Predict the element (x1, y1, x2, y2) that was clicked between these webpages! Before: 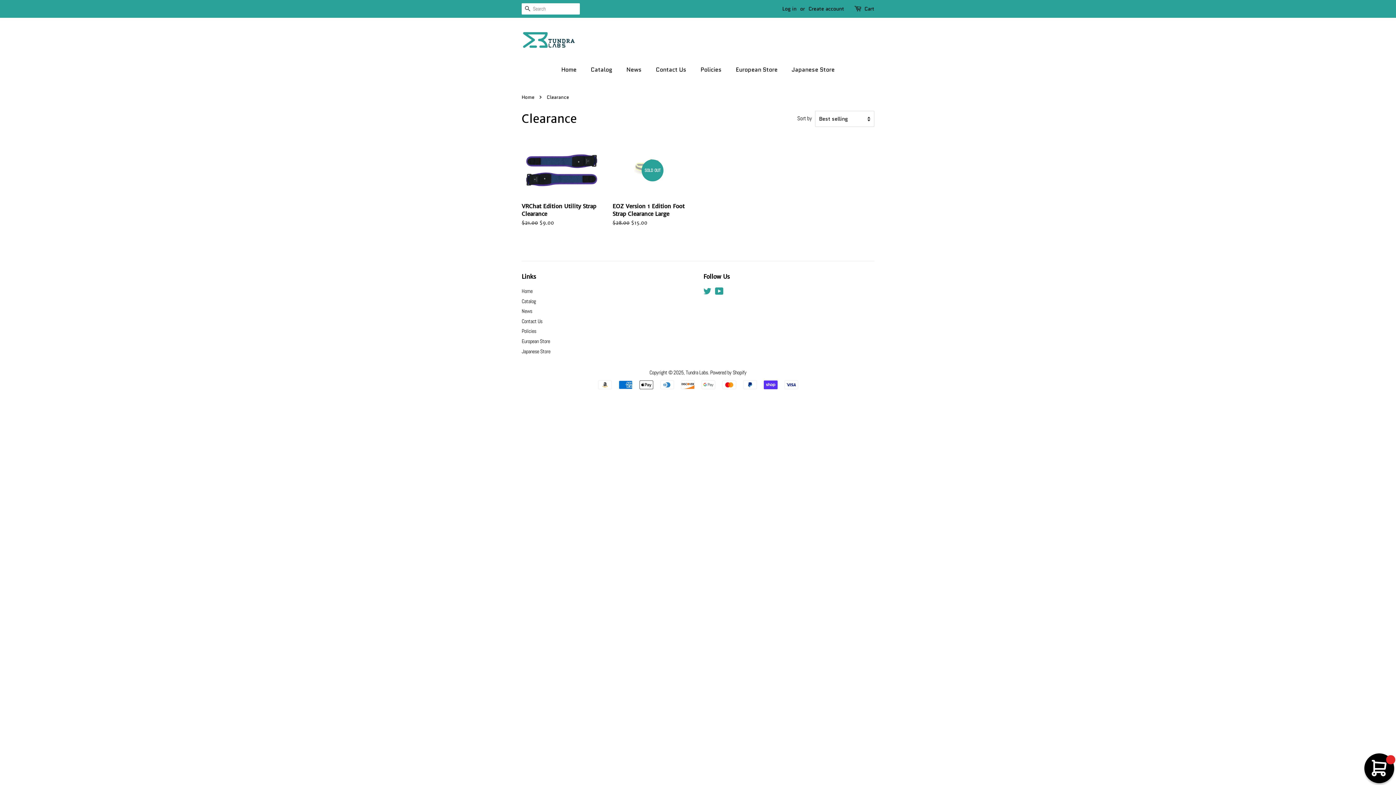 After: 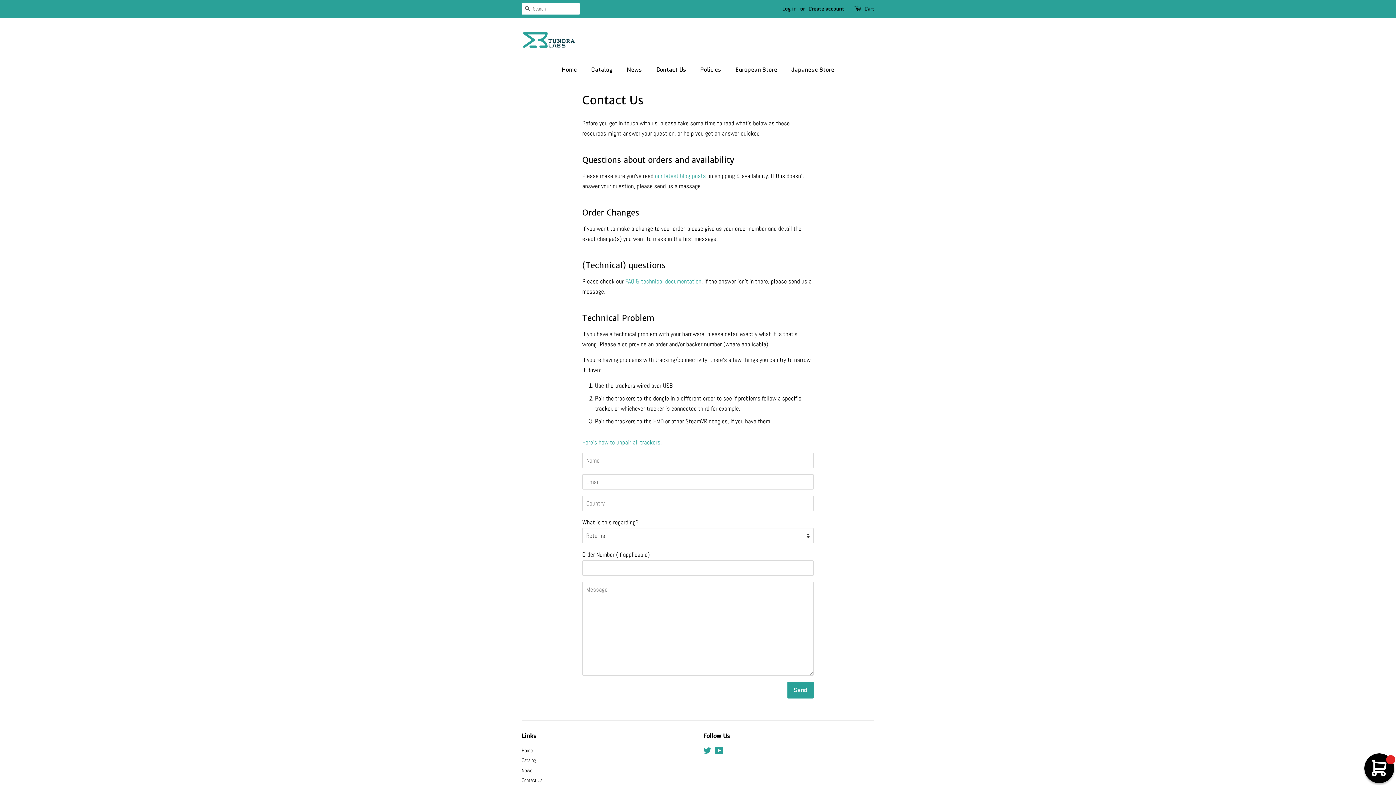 Action: bbox: (650, 62, 693, 77) label: Contact Us